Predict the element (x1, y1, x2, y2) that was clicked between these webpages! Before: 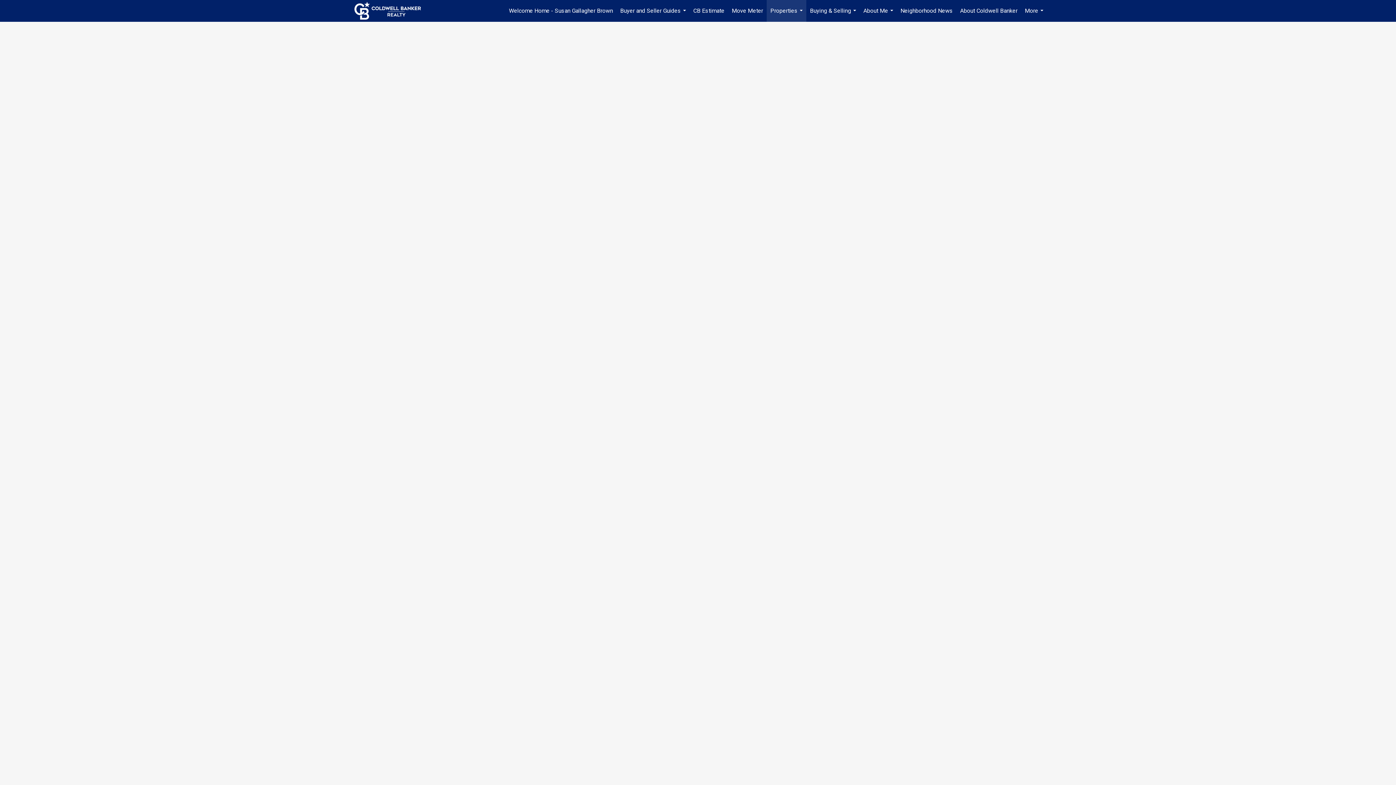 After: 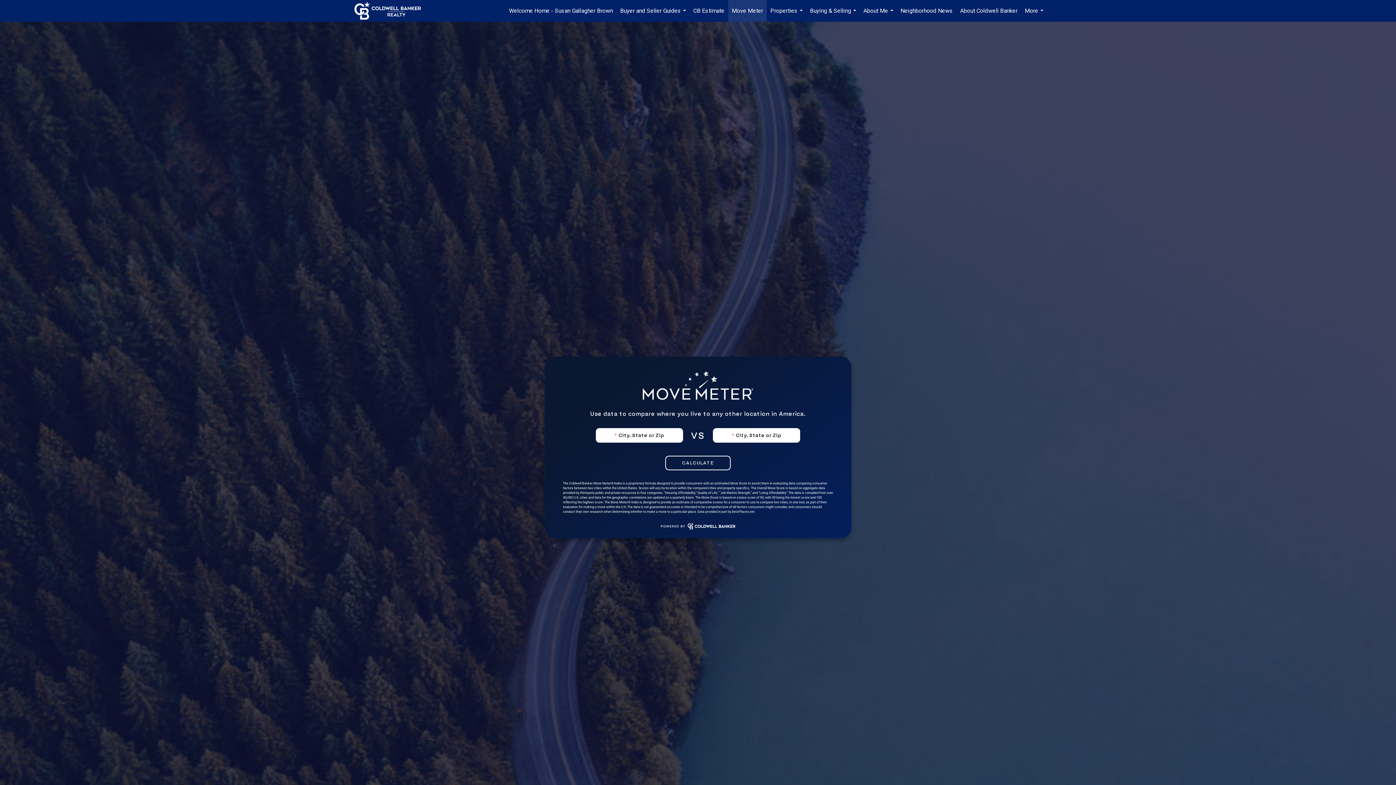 Action: label: Move Meter bbox: (728, 0, 766, 21)